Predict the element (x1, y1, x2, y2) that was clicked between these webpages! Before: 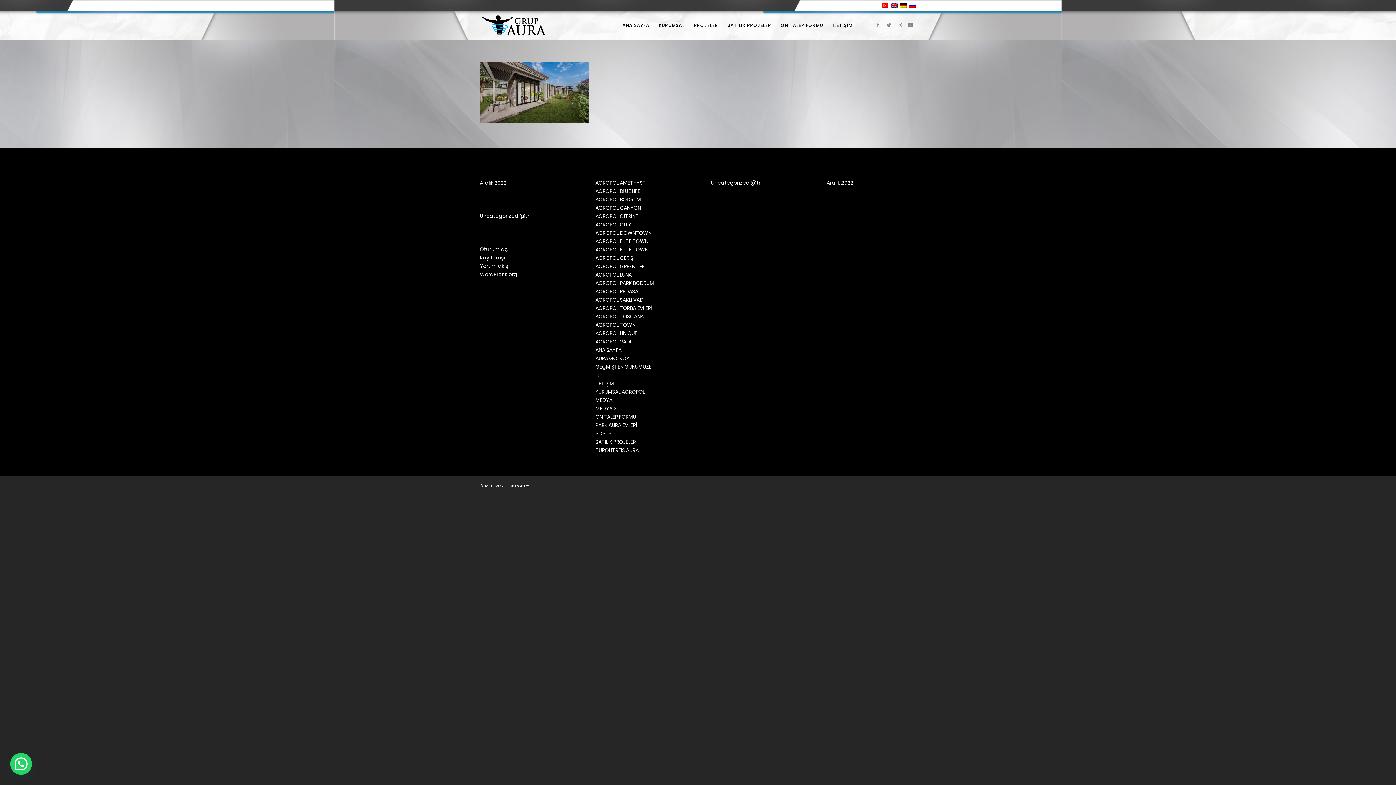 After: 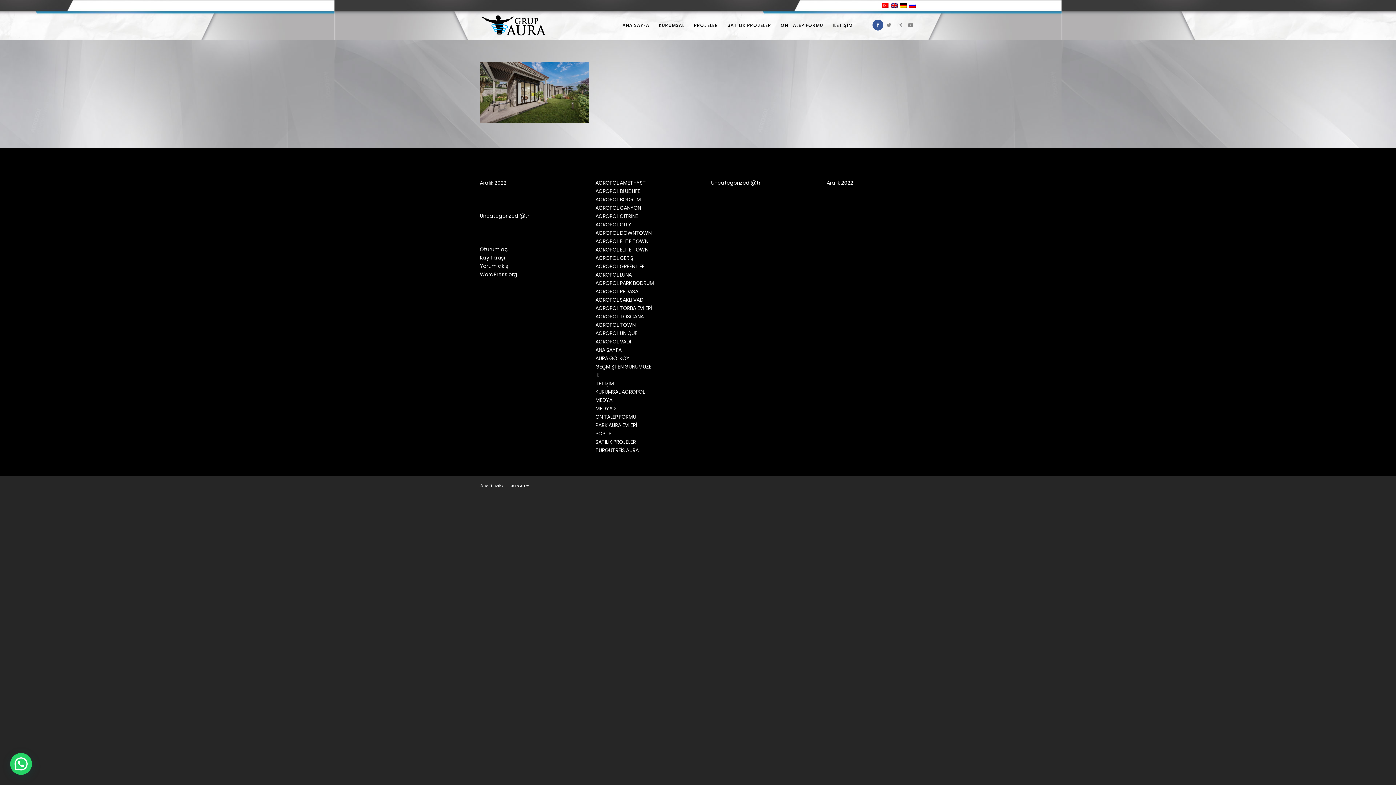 Action: bbox: (872, 19, 883, 30) label: Link to Facebook